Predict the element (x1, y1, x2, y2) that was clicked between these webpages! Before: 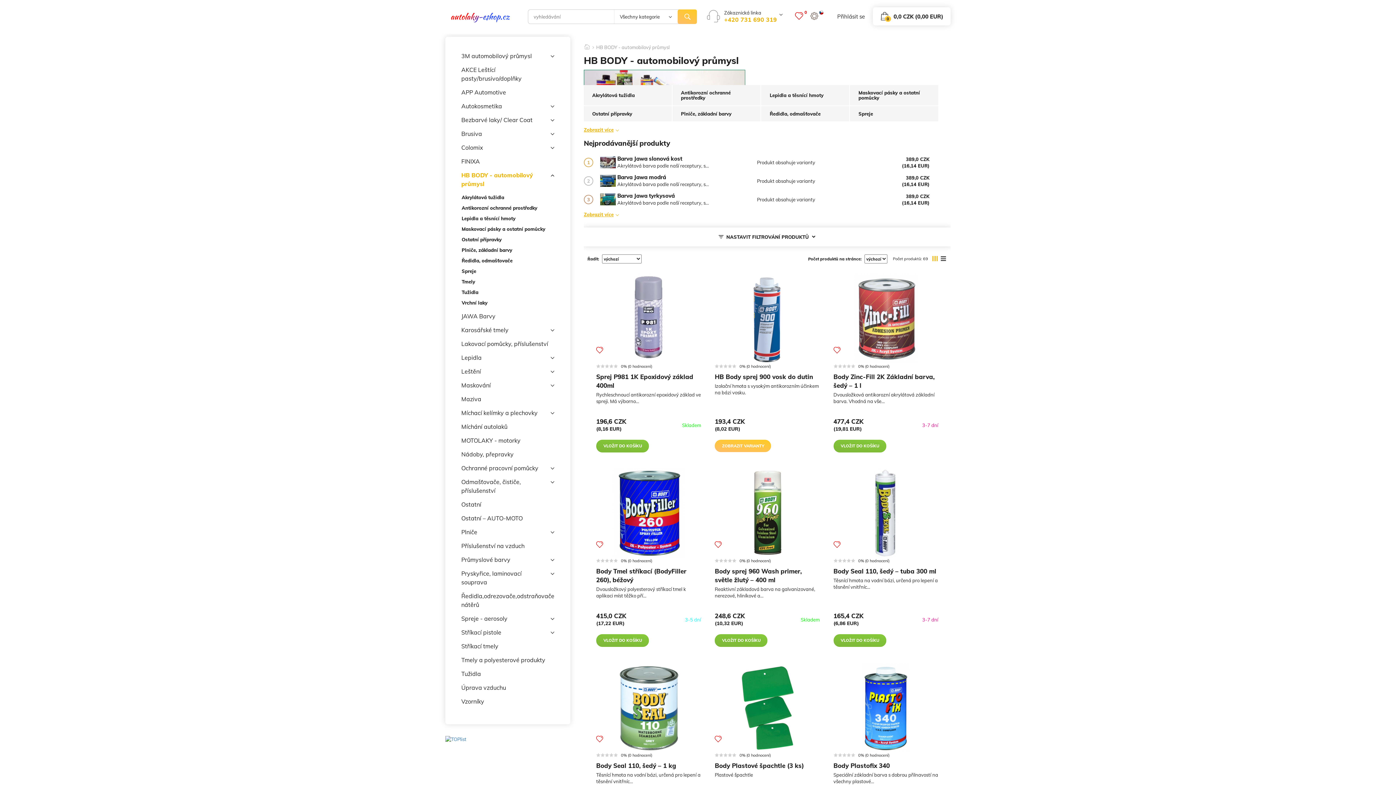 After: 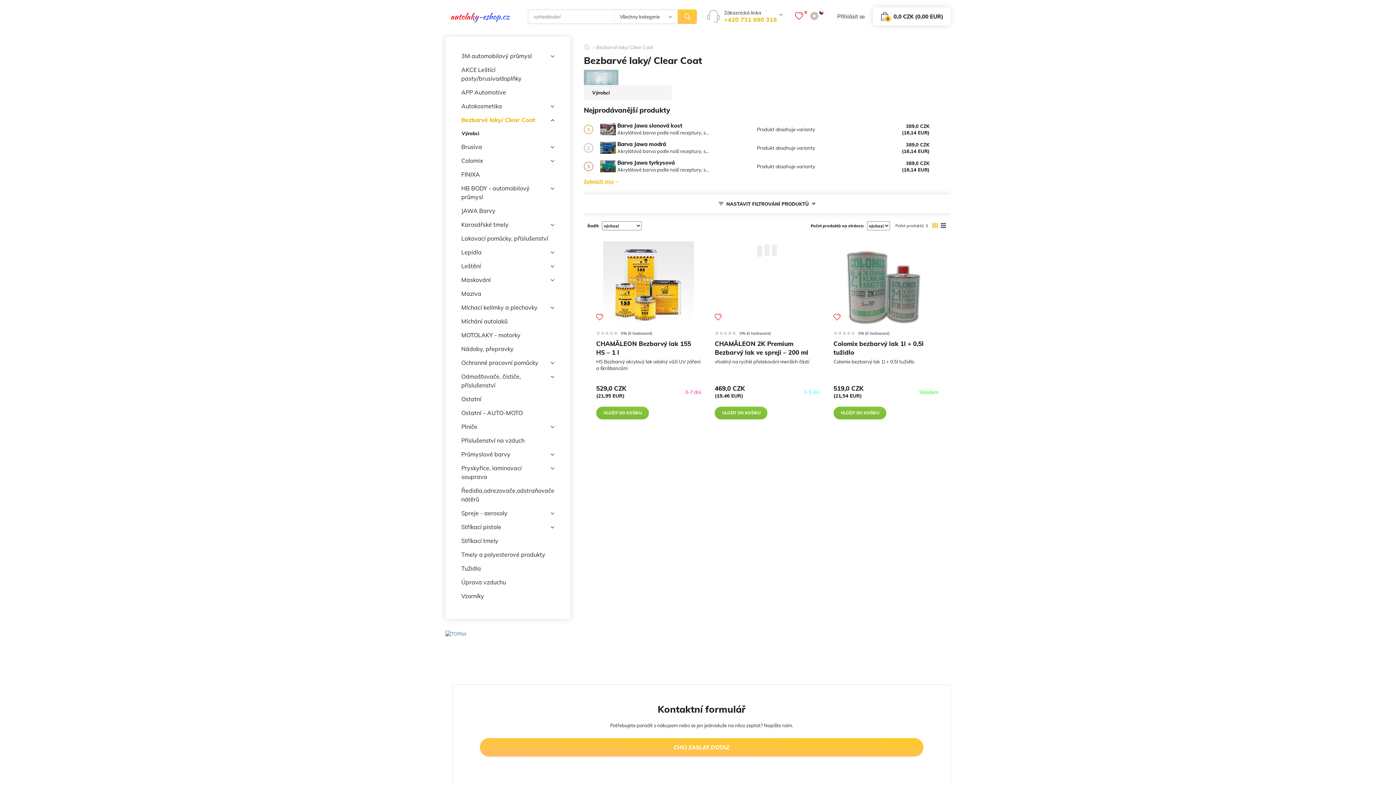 Action: label: Bezbarvé laky/ Clear Coat bbox: (461, 113, 554, 126)